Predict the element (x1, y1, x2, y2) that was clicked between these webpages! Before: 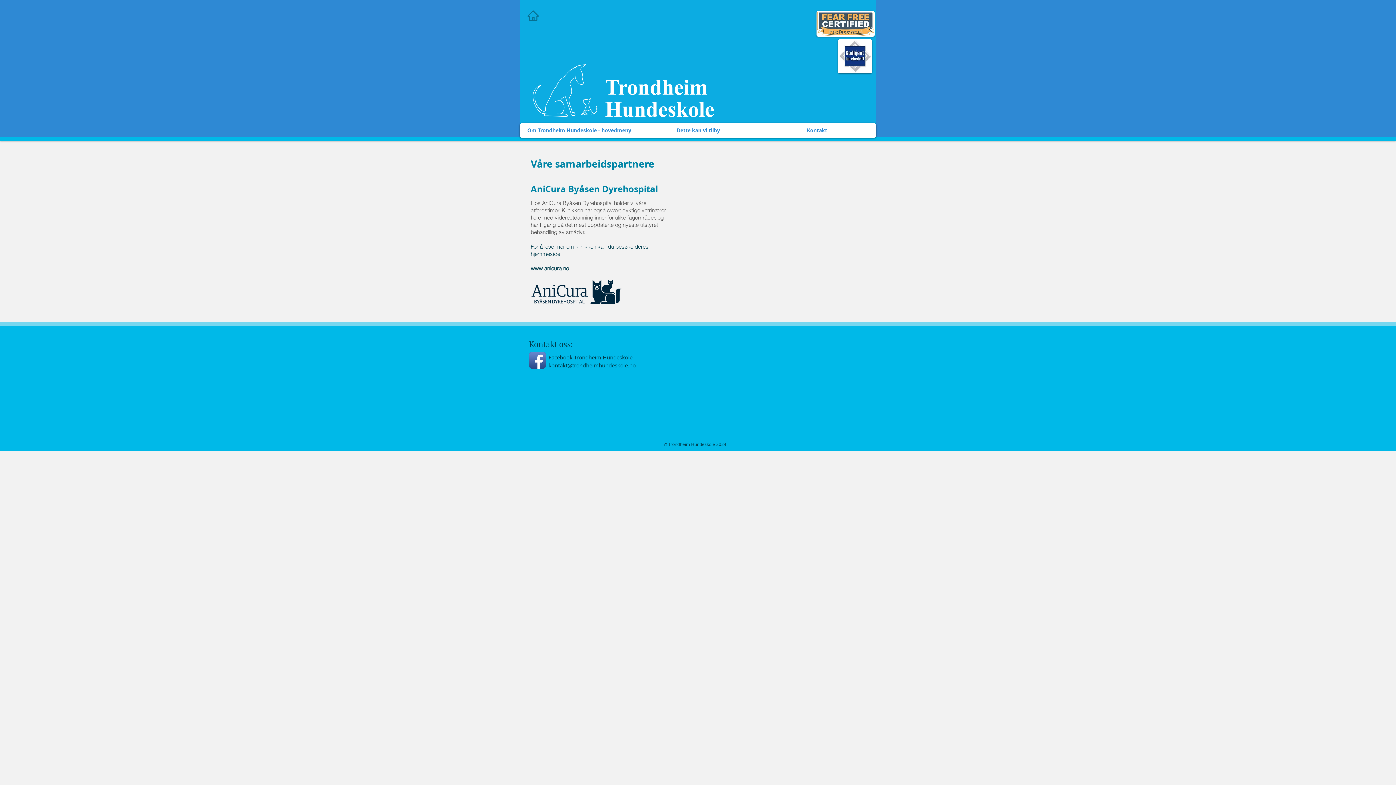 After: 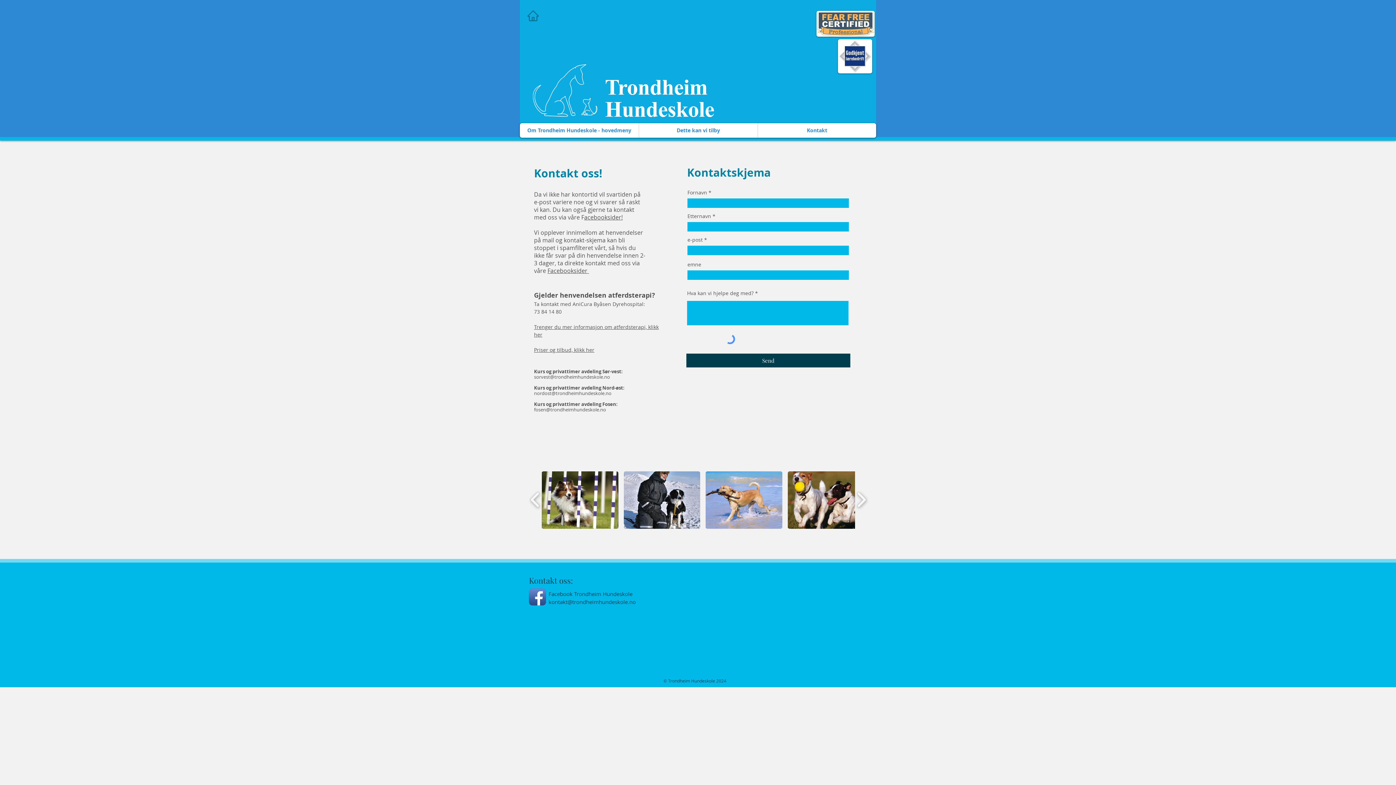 Action: bbox: (529, 338, 573, 349) label: Kontakt oss: